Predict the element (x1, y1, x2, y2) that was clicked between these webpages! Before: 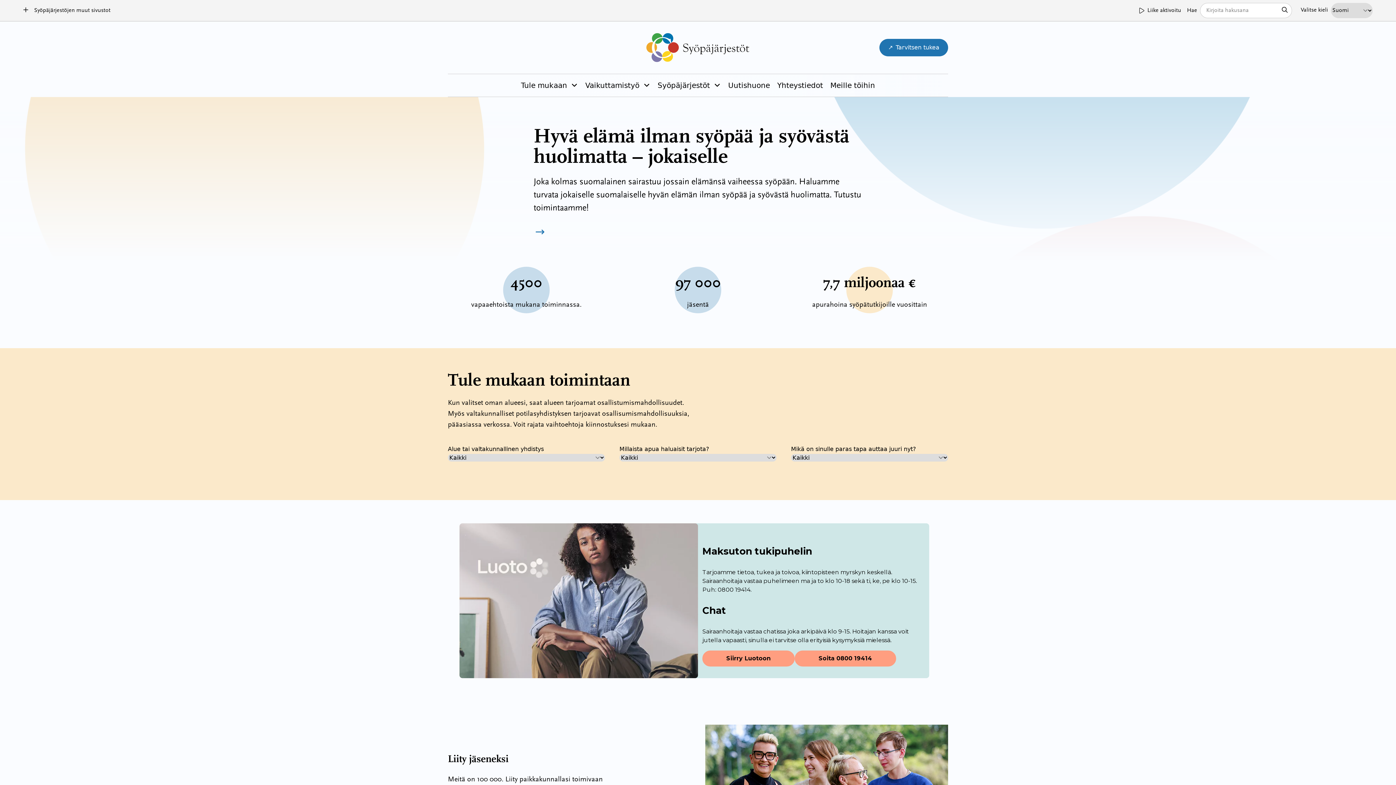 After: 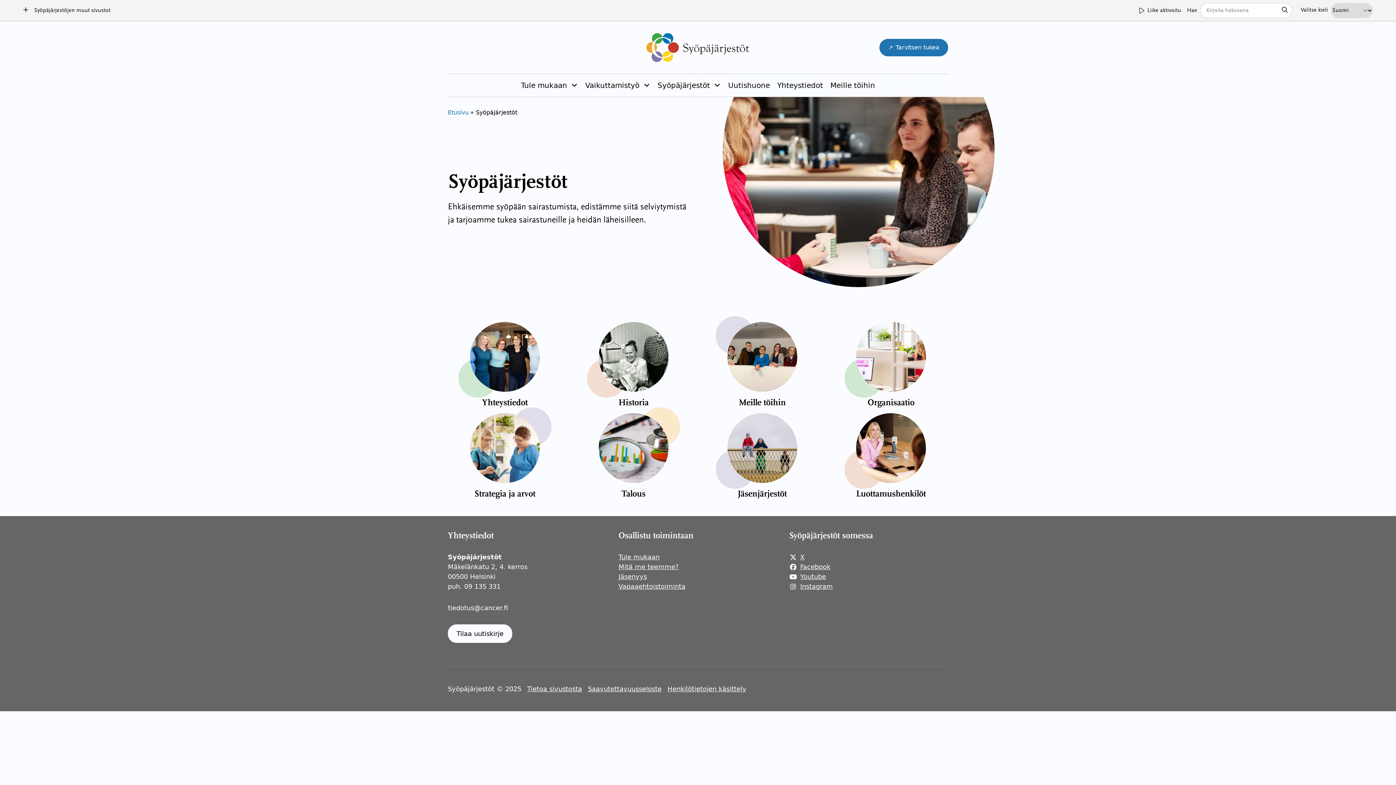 Action: label: Syöpäjärjestöt bbox: (657, 80, 710, 90)